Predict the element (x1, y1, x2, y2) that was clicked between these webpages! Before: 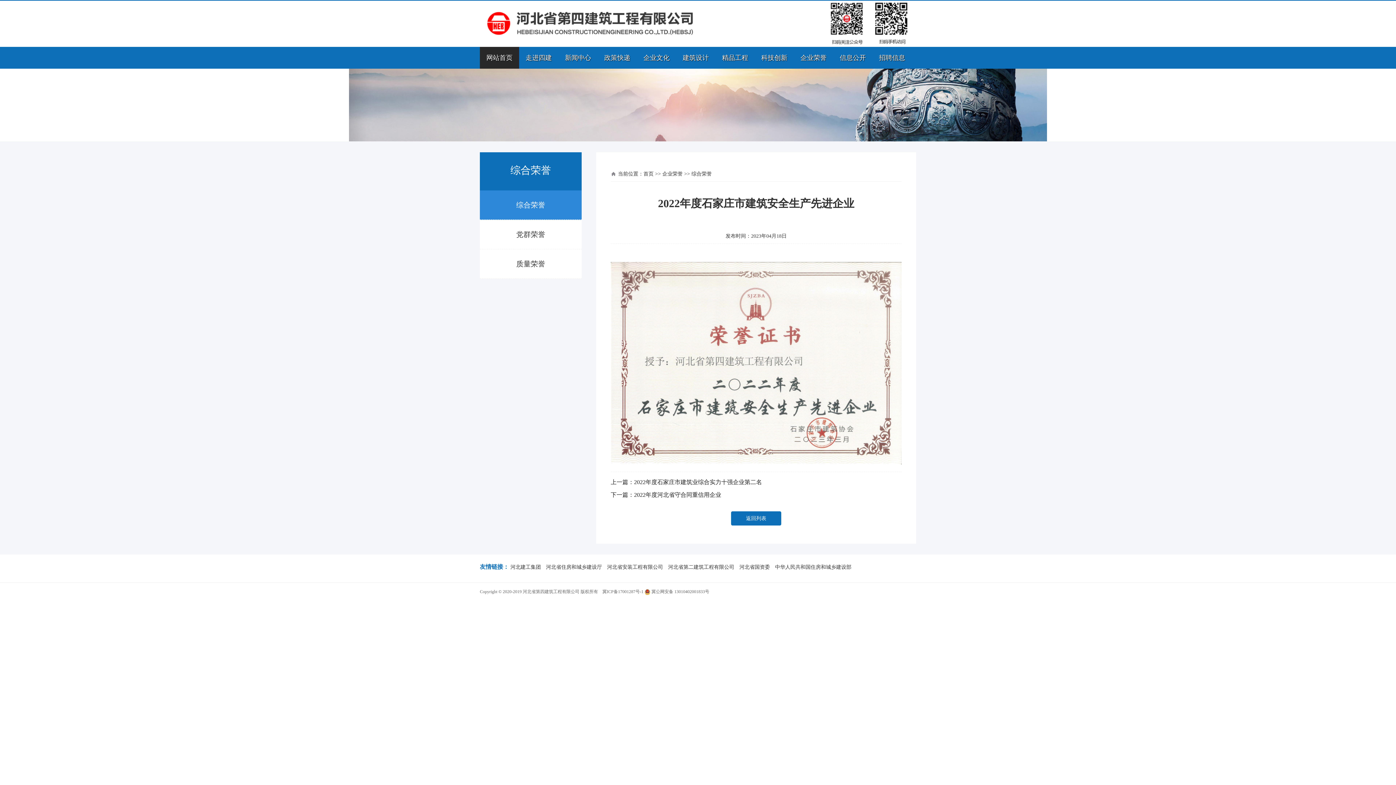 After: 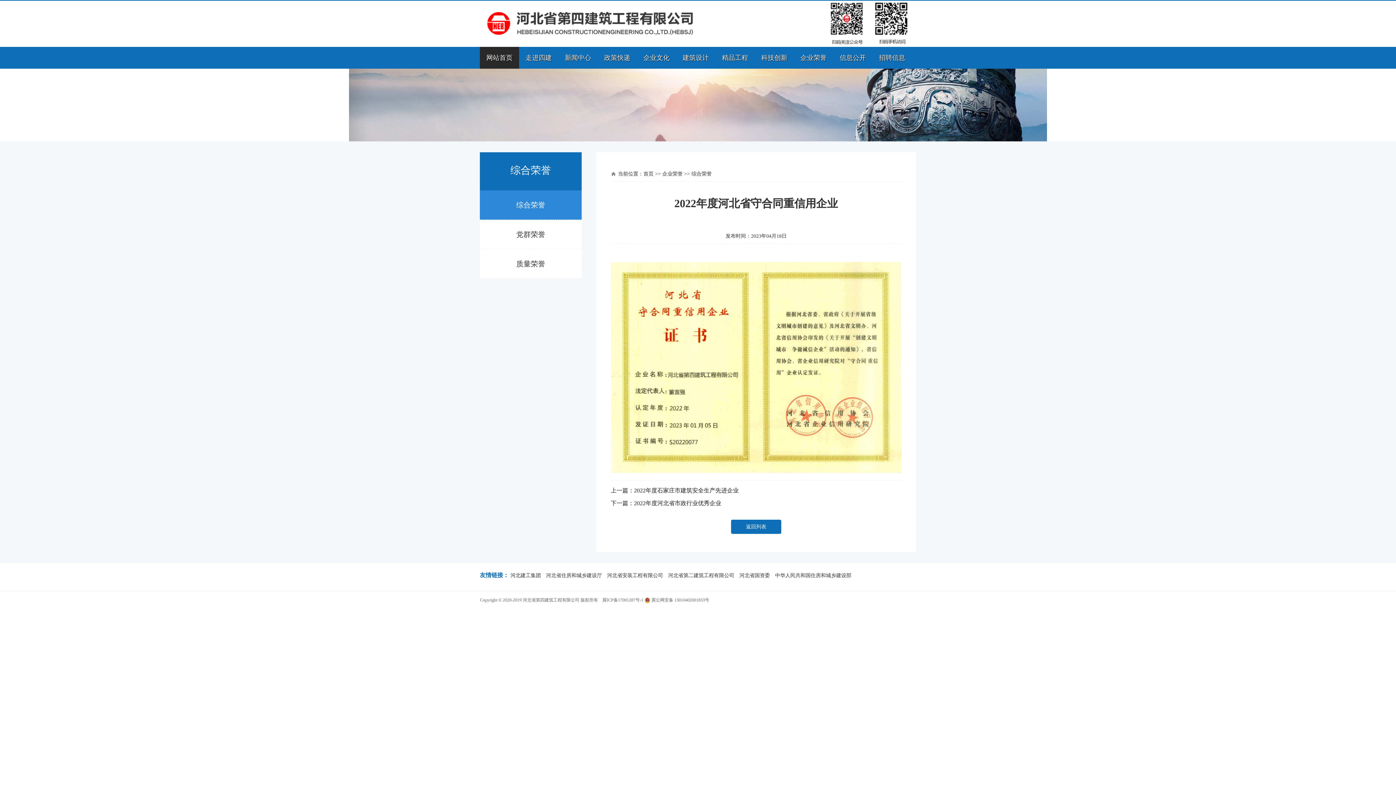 Action: label: 2022年度河北省守合同重信用企业 bbox: (634, 491, 721, 498)